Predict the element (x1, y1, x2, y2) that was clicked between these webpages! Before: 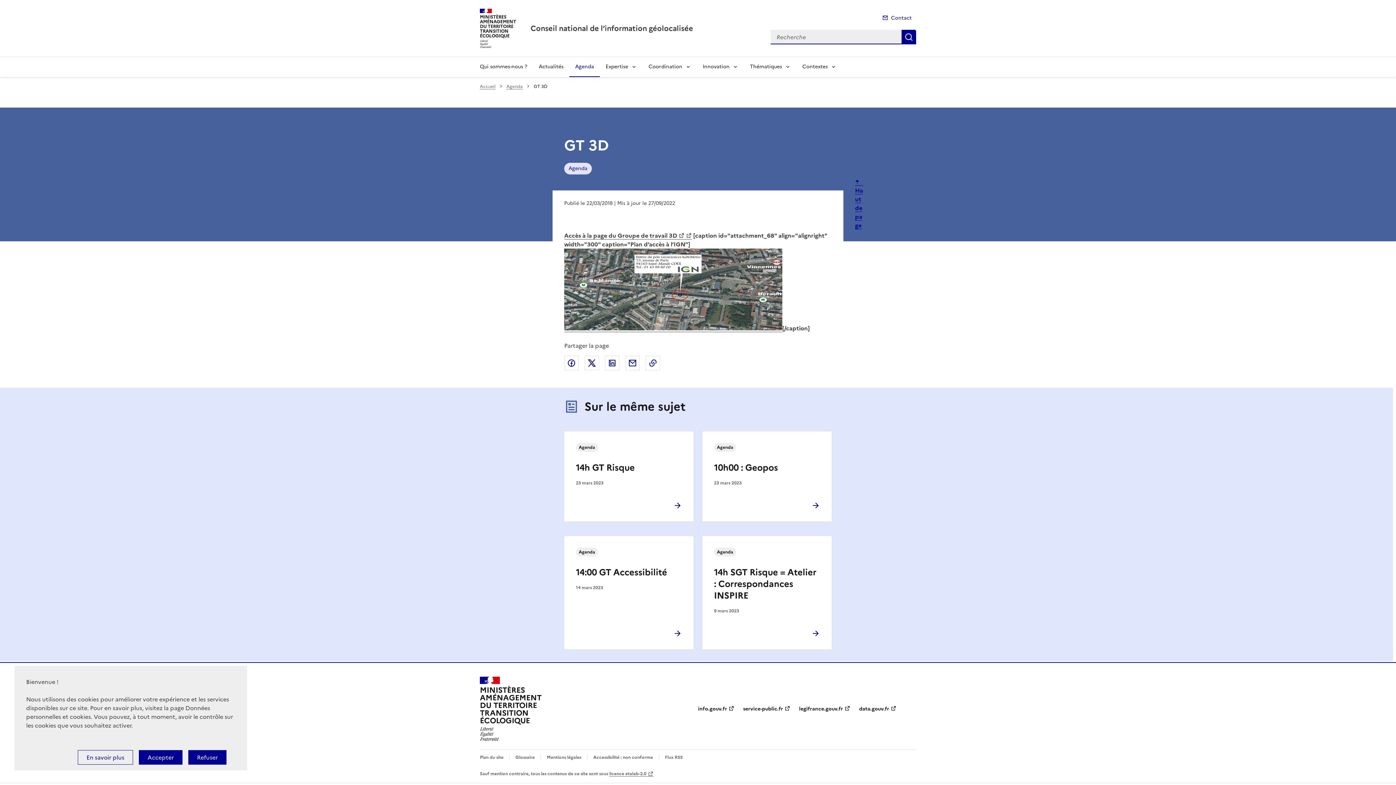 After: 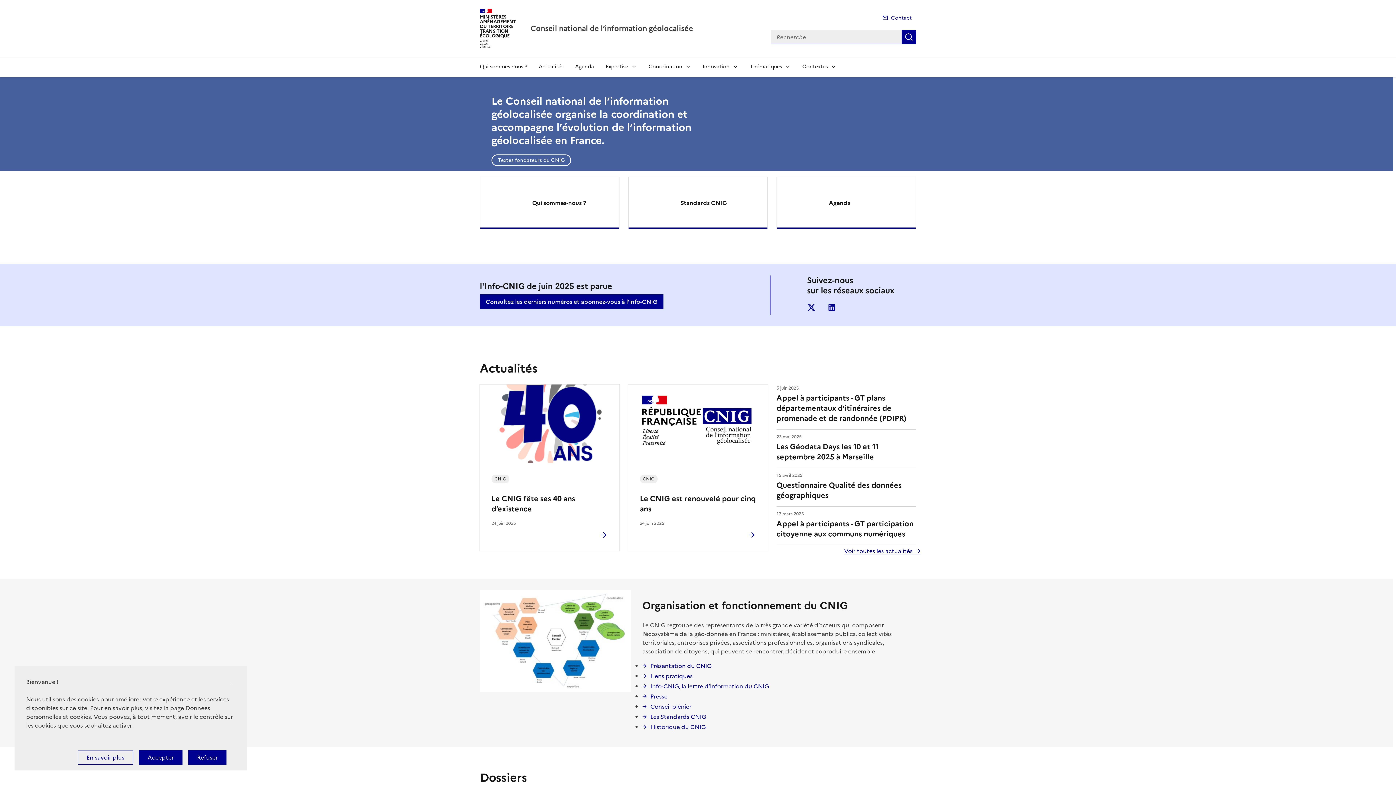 Action: bbox: (480, 676, 541, 740) label: MINISTÈRES
AMÉNAGEMENT
DU TERRITOIRE
TRANSITION
ÉCOLOGIQUE